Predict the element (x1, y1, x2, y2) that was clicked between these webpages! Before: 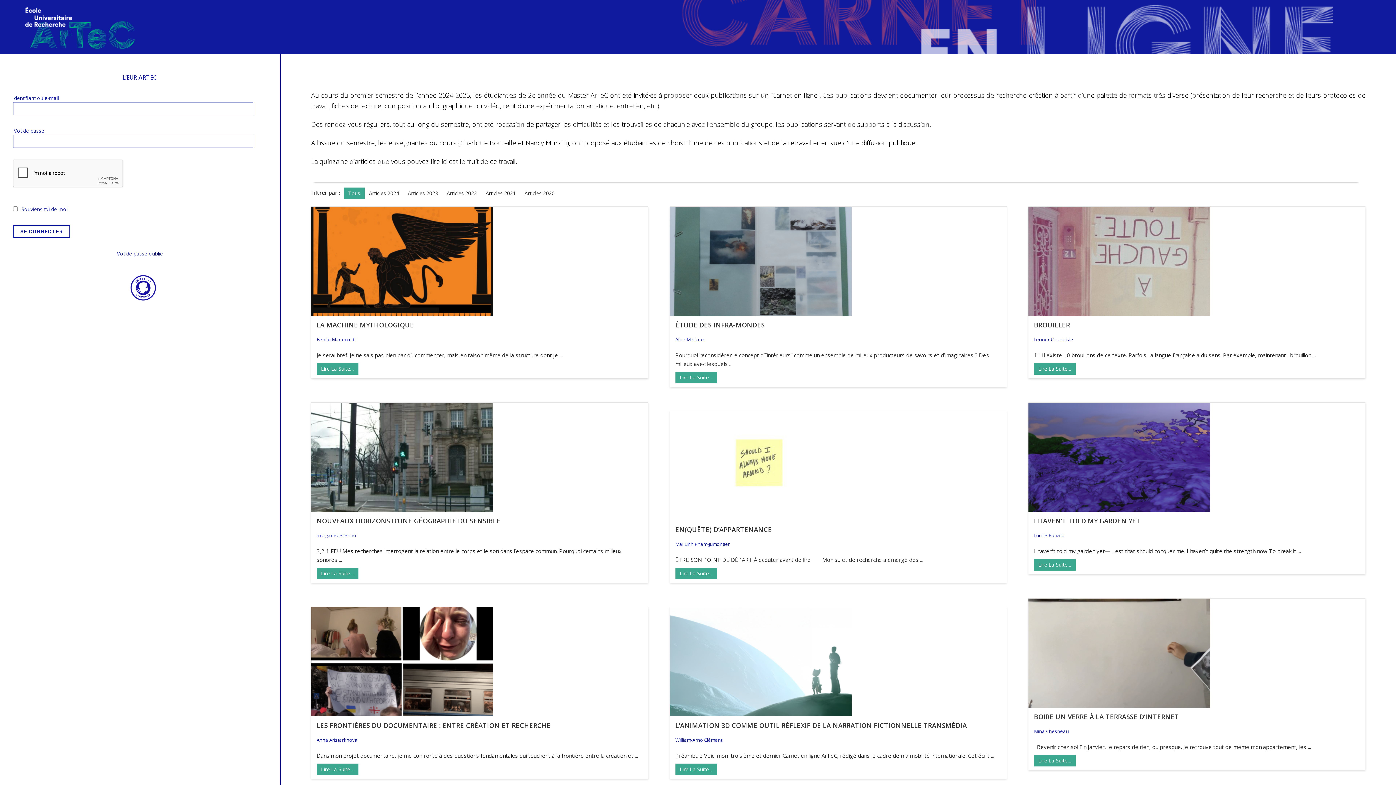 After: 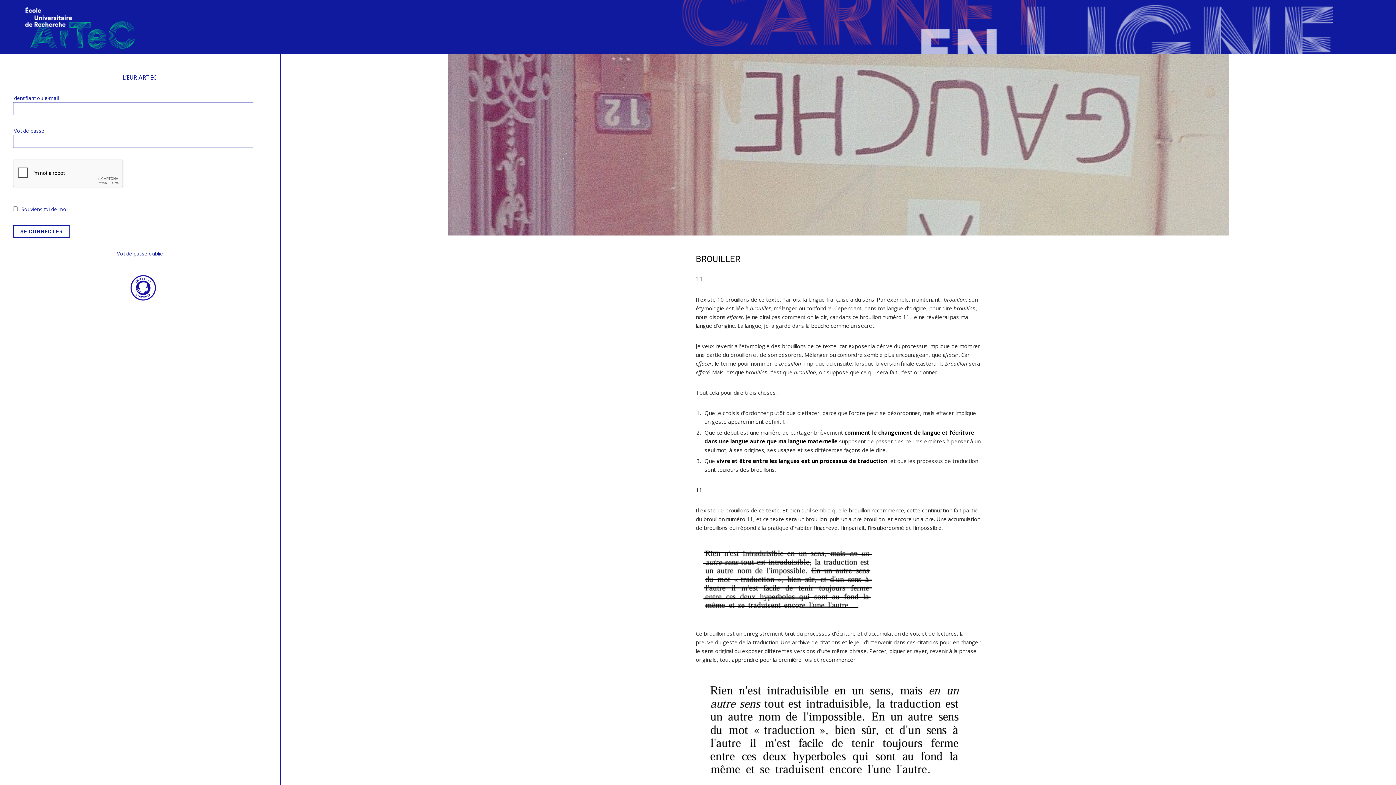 Action: label: Lire La Suite… bbox: (1034, 363, 1076, 374)